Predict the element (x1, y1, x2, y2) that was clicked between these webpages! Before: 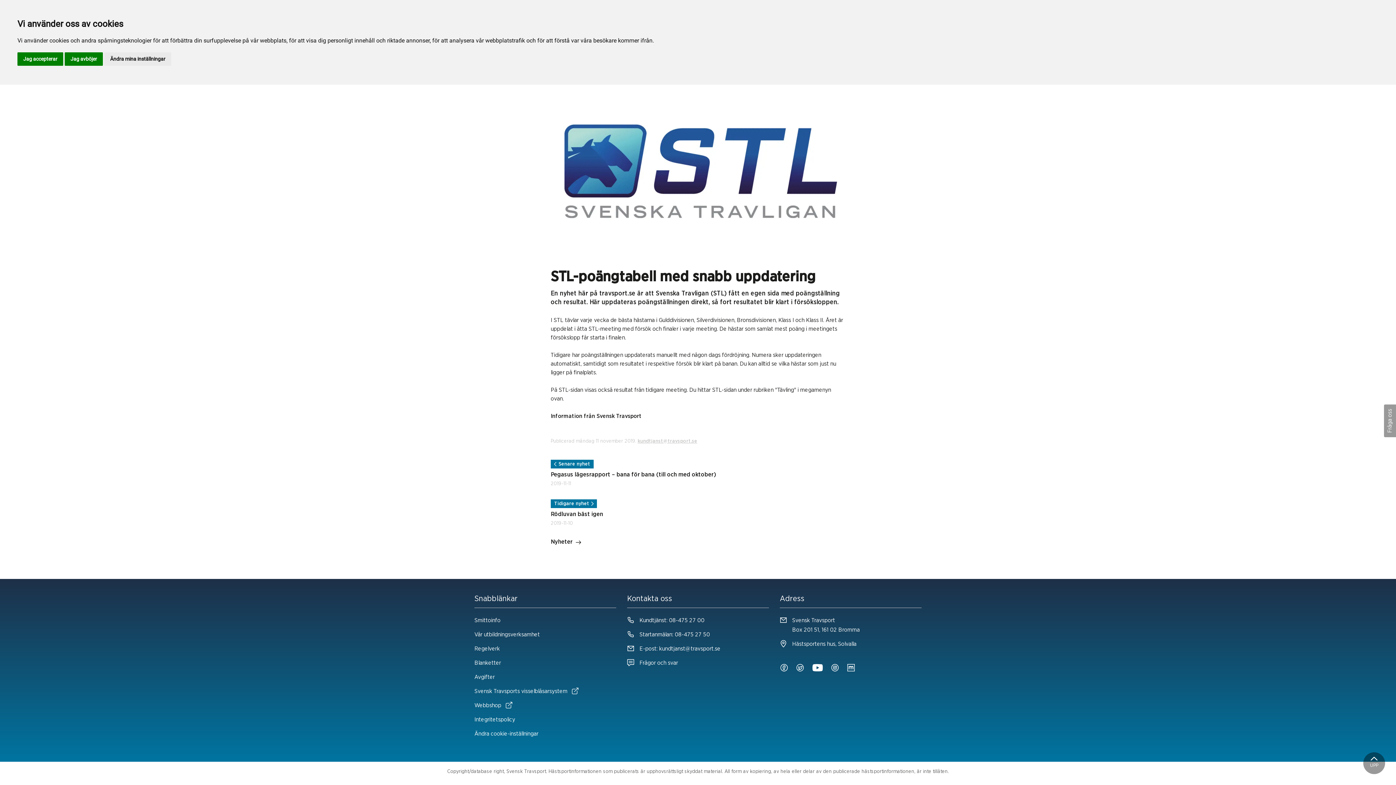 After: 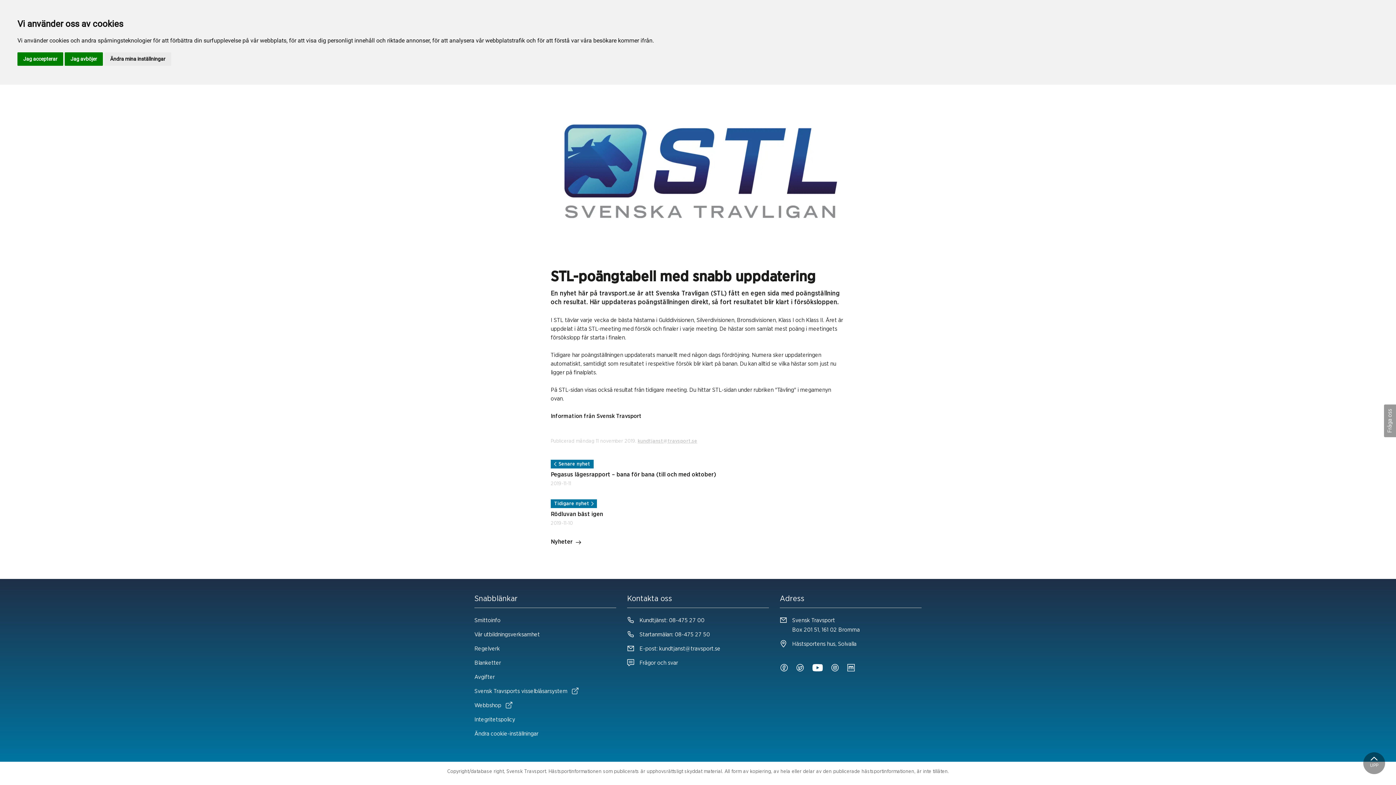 Action: bbox: (847, 664, 854, 672)